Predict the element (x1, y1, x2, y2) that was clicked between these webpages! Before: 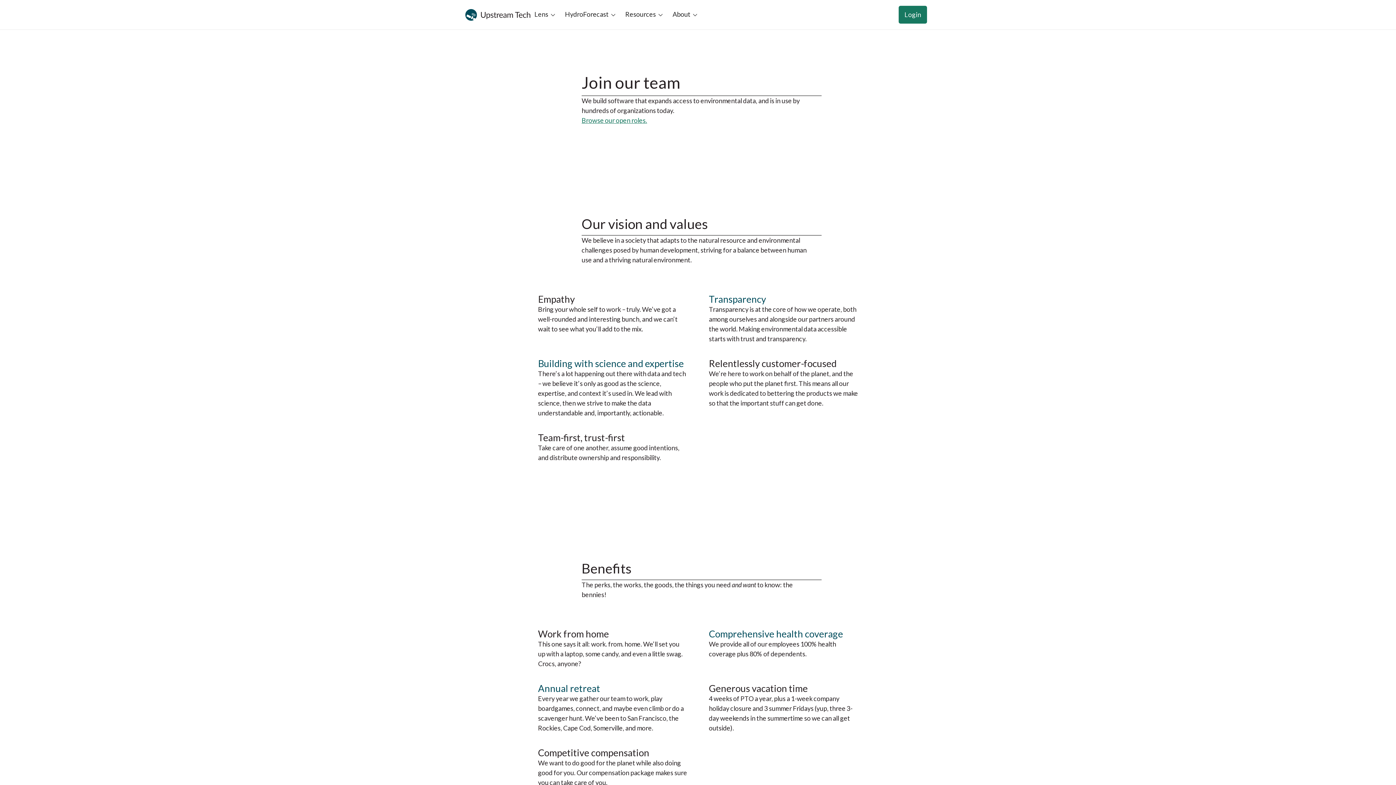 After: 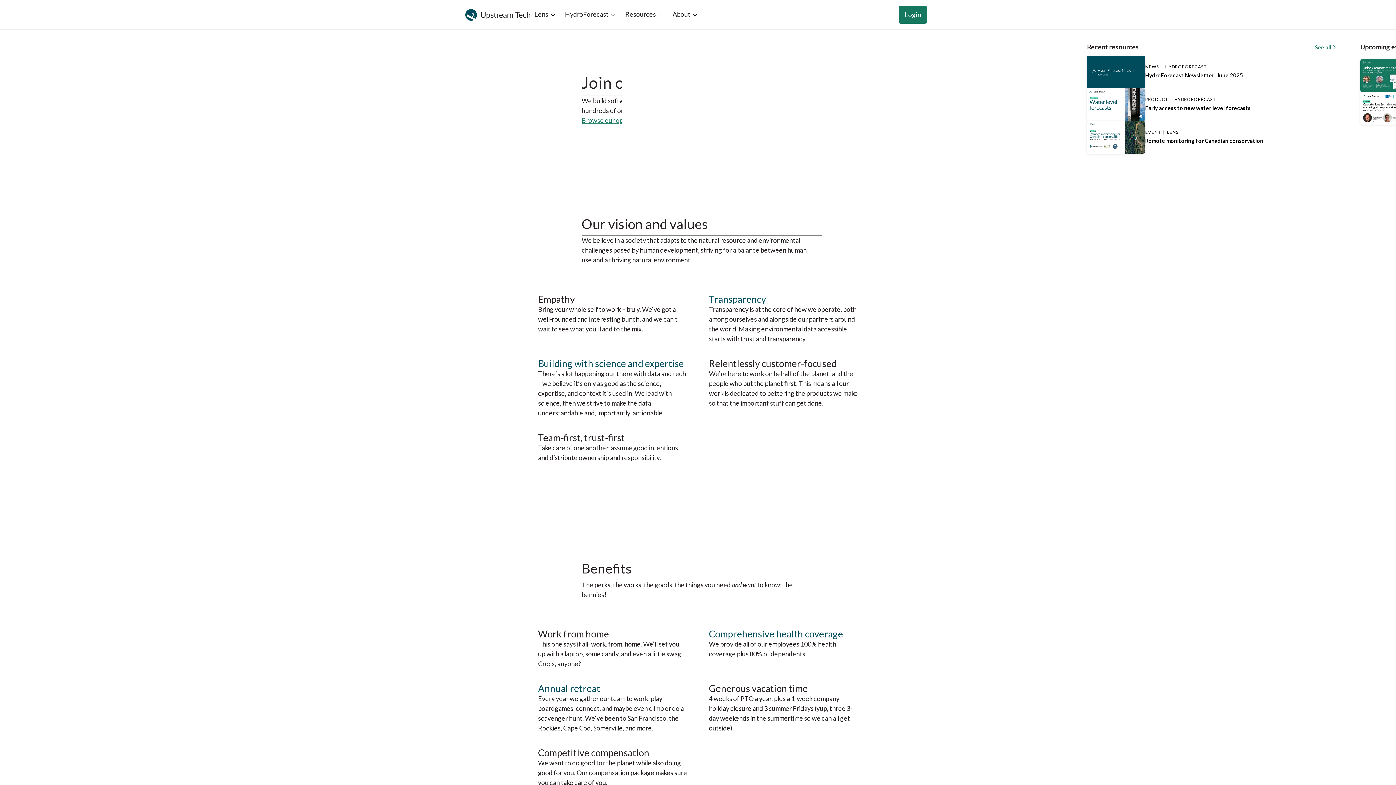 Action: label: Resources bbox: (621, 0, 669, 29)